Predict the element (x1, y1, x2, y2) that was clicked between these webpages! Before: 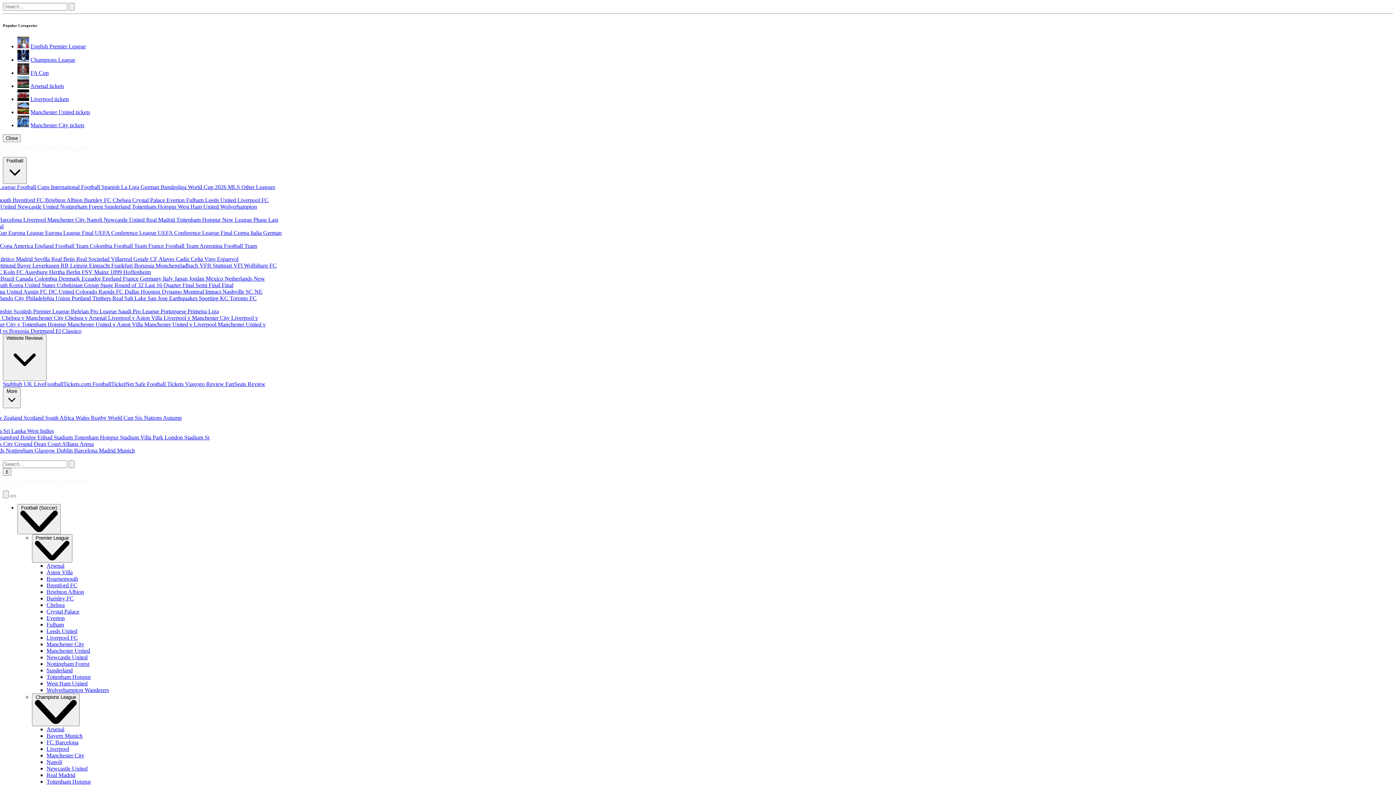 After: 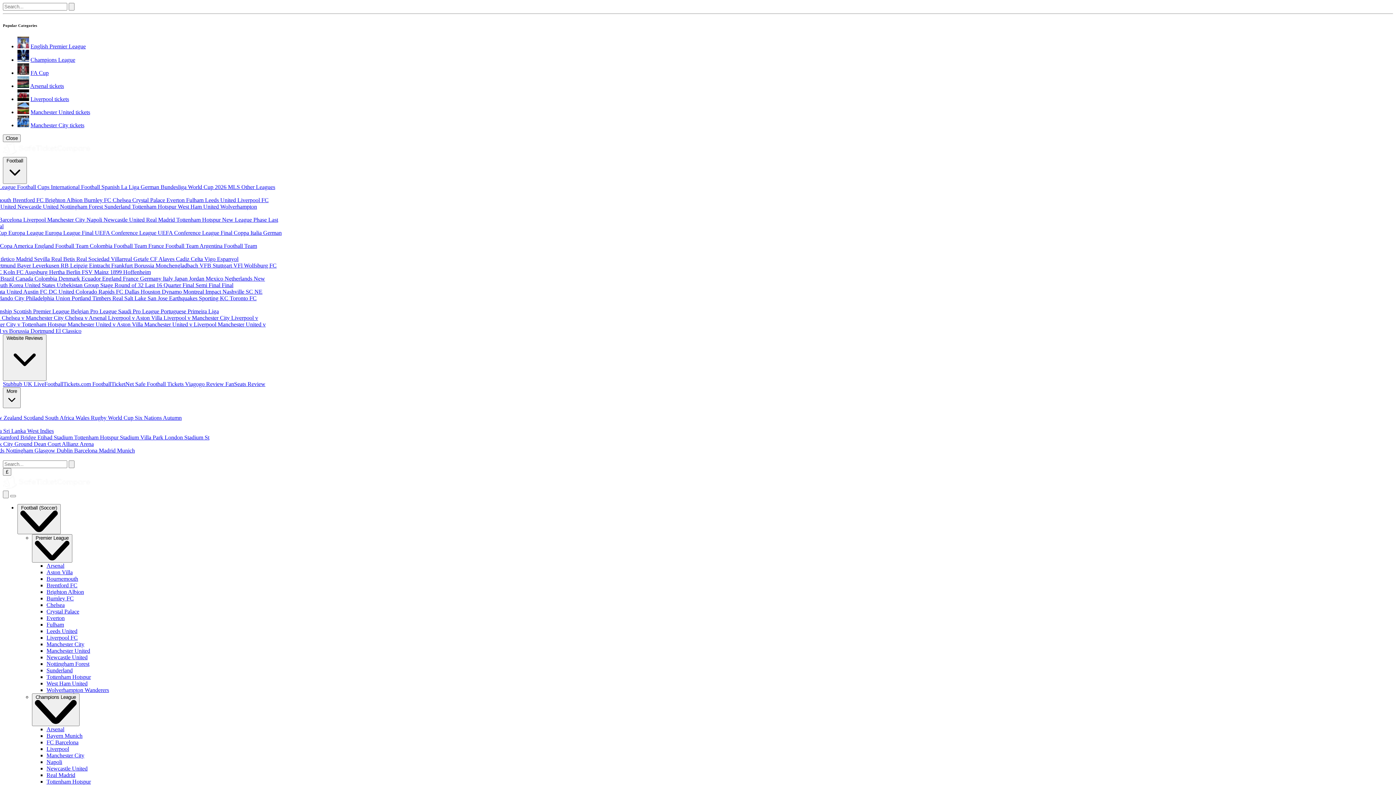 Action: bbox: (145, 282, 163, 288) label: Last 16 